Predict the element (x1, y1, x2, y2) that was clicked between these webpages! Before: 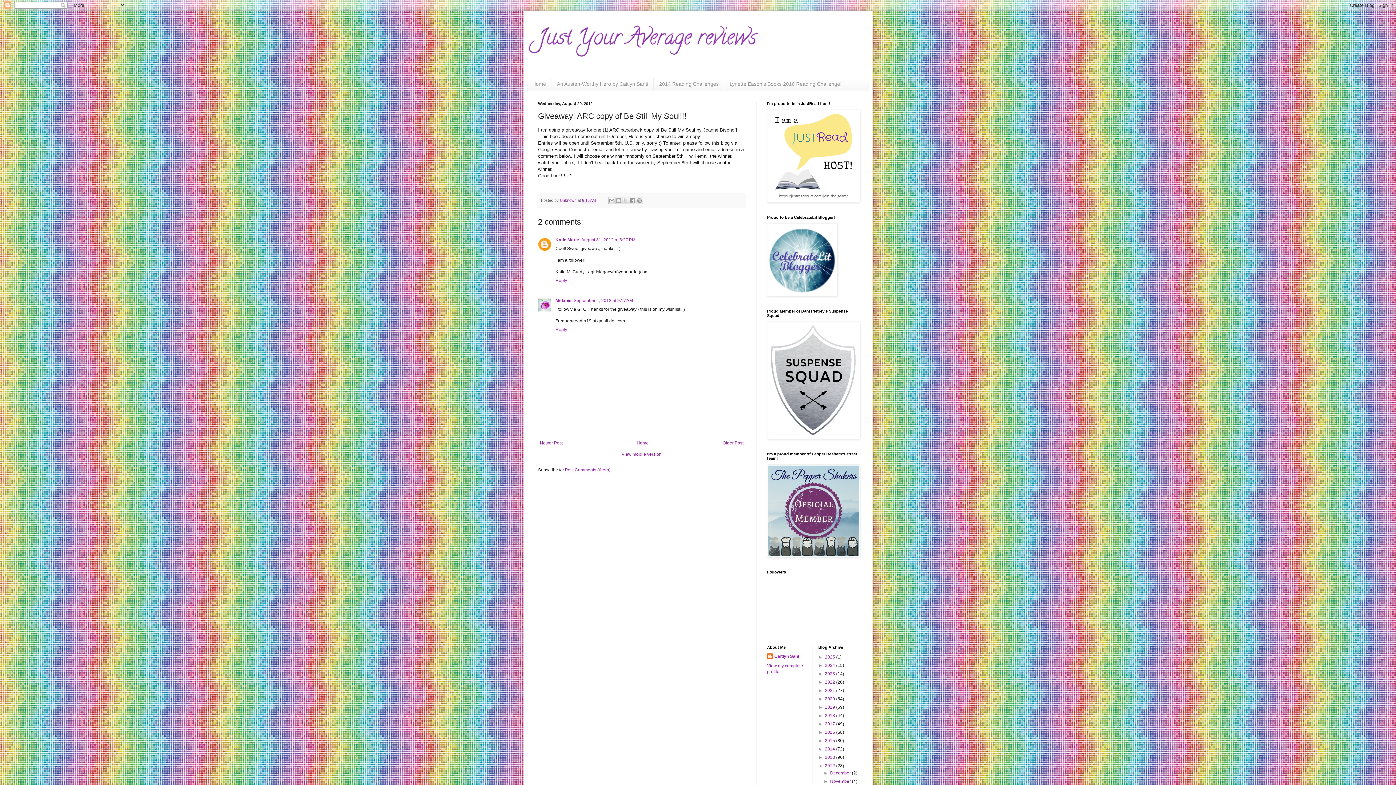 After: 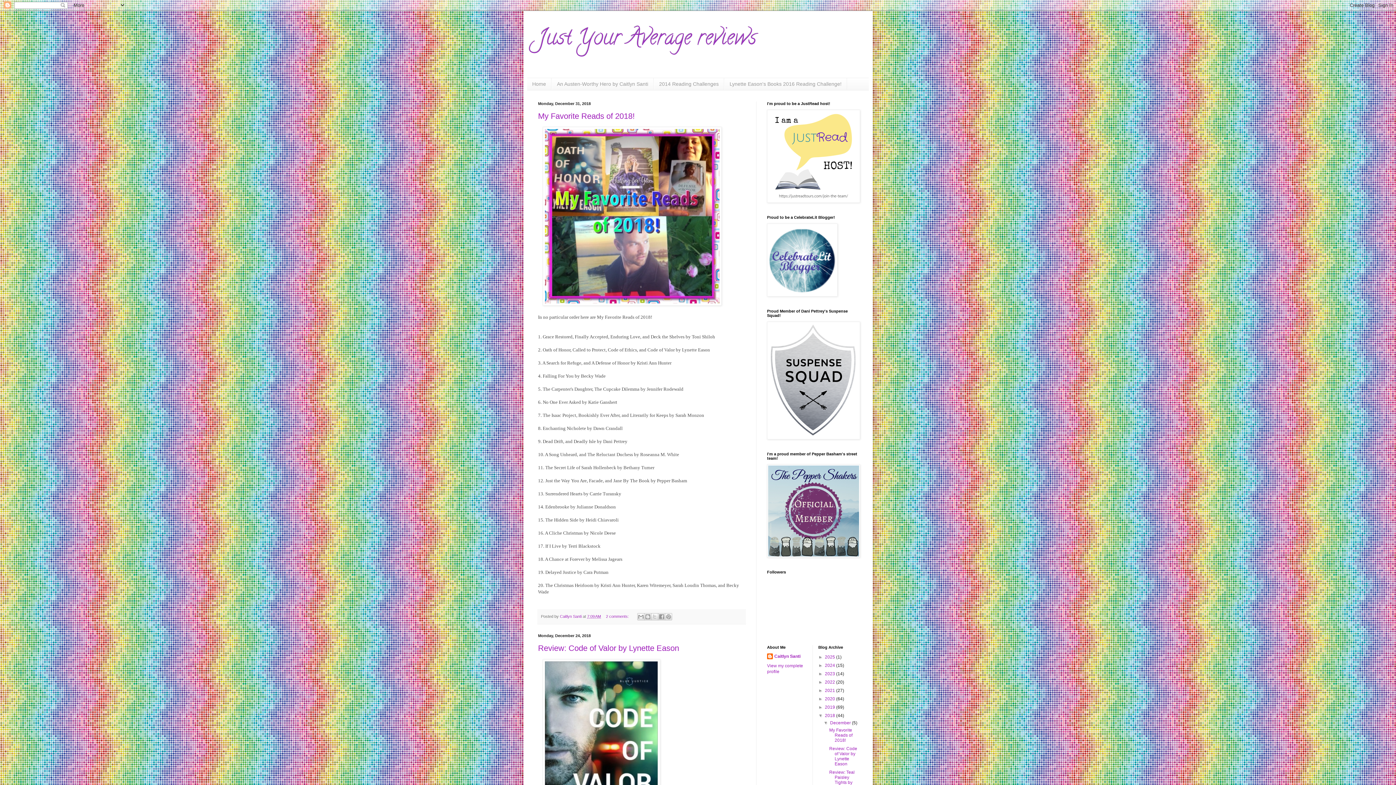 Action: bbox: (825, 713, 836, 718) label: 2018 